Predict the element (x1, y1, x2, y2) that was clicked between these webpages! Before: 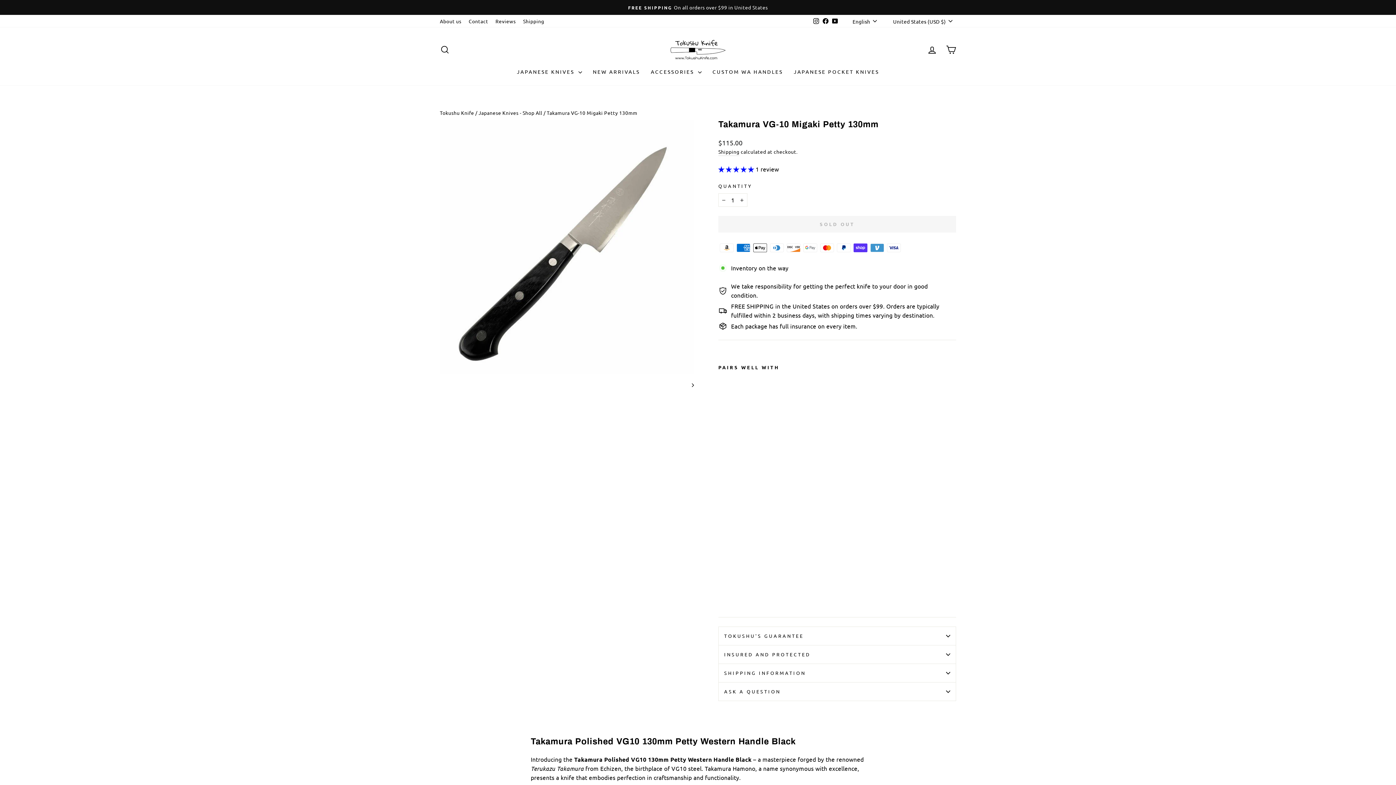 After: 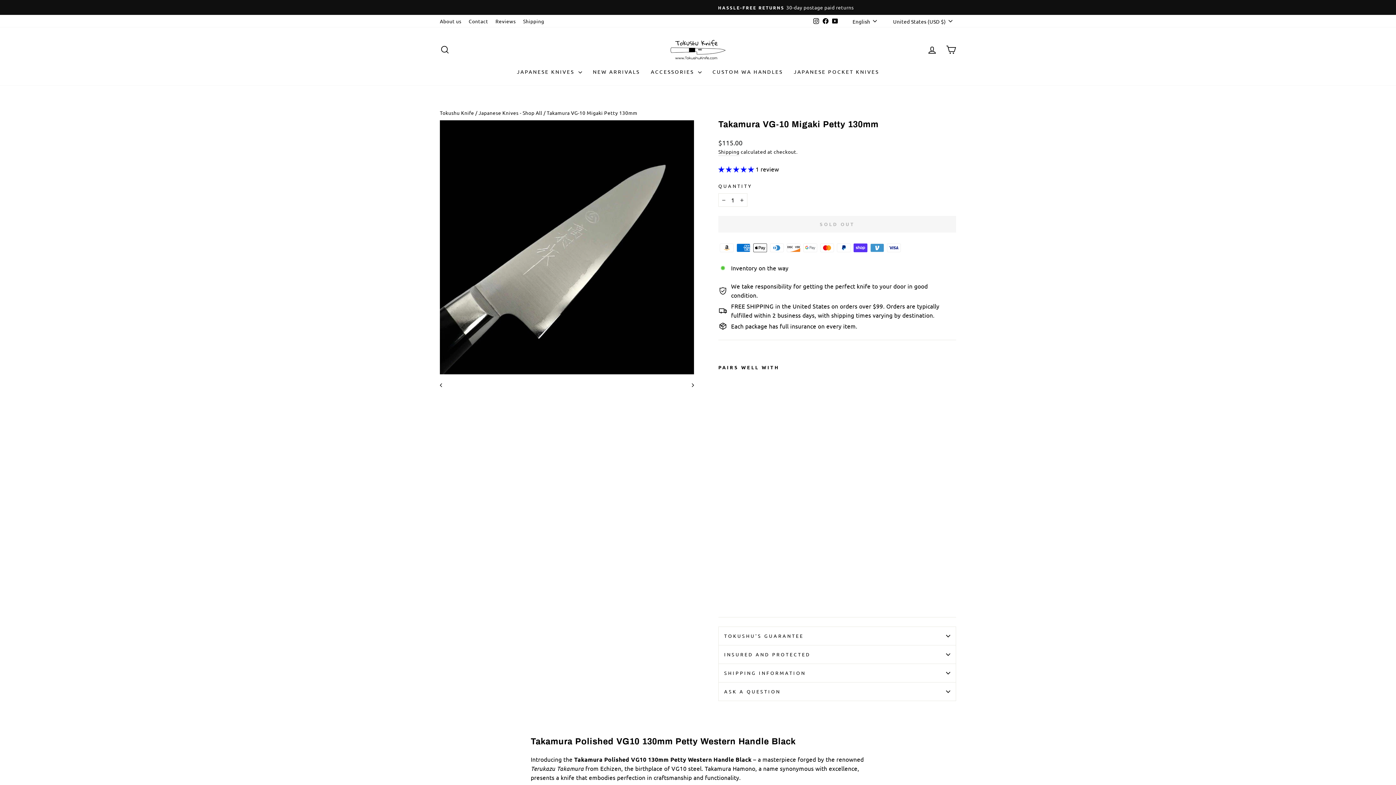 Action: bbox: (685, 380, 694, 389)